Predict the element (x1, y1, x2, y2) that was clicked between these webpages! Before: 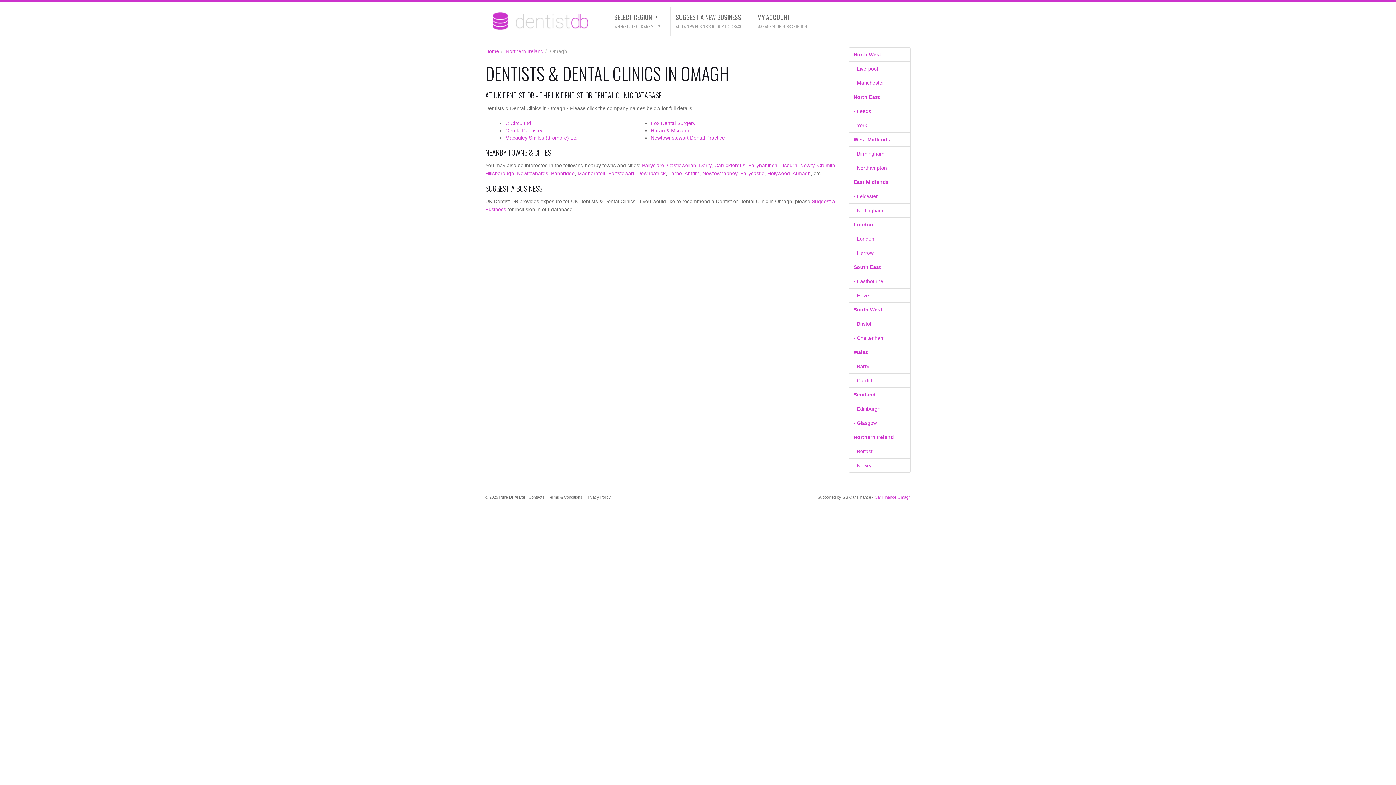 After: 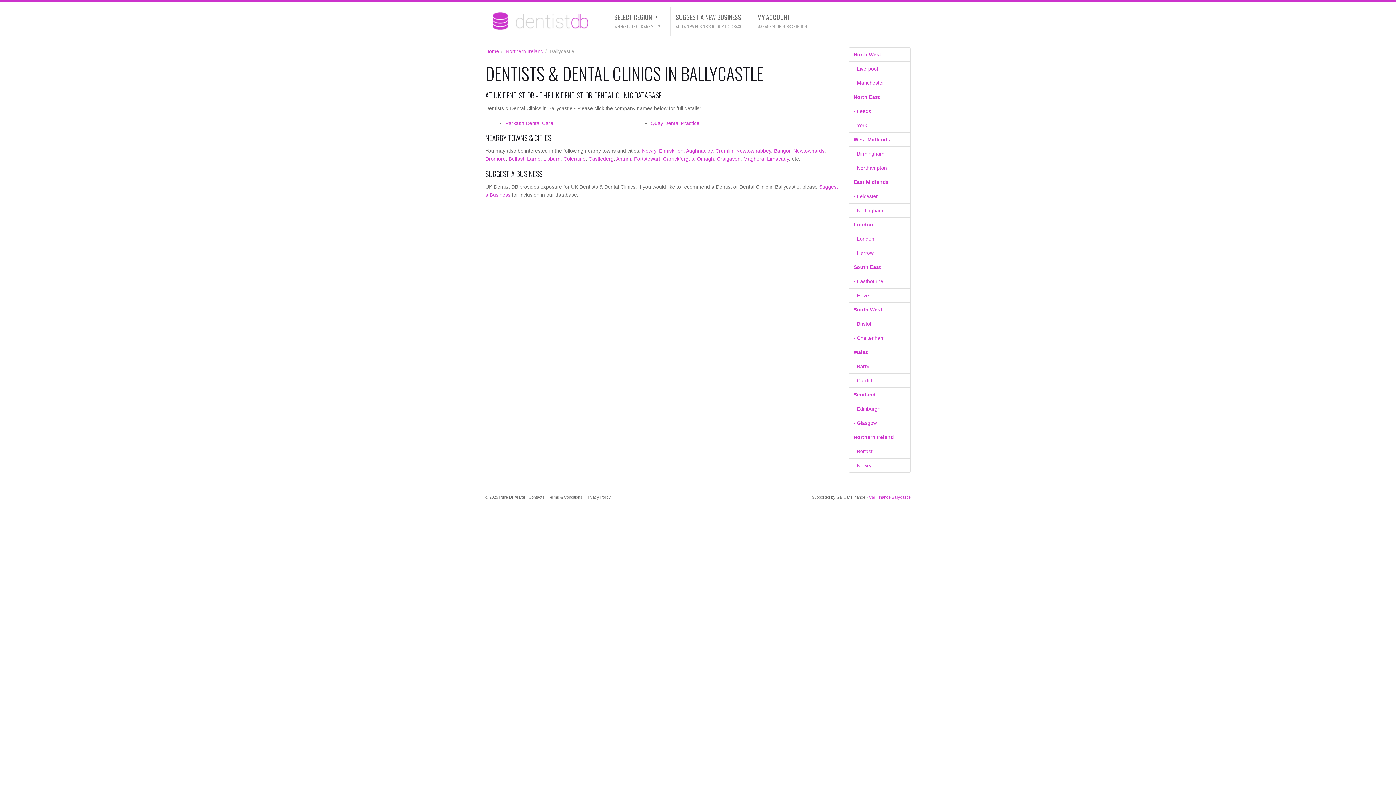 Action: label: Ballycastle bbox: (740, 170, 764, 176)